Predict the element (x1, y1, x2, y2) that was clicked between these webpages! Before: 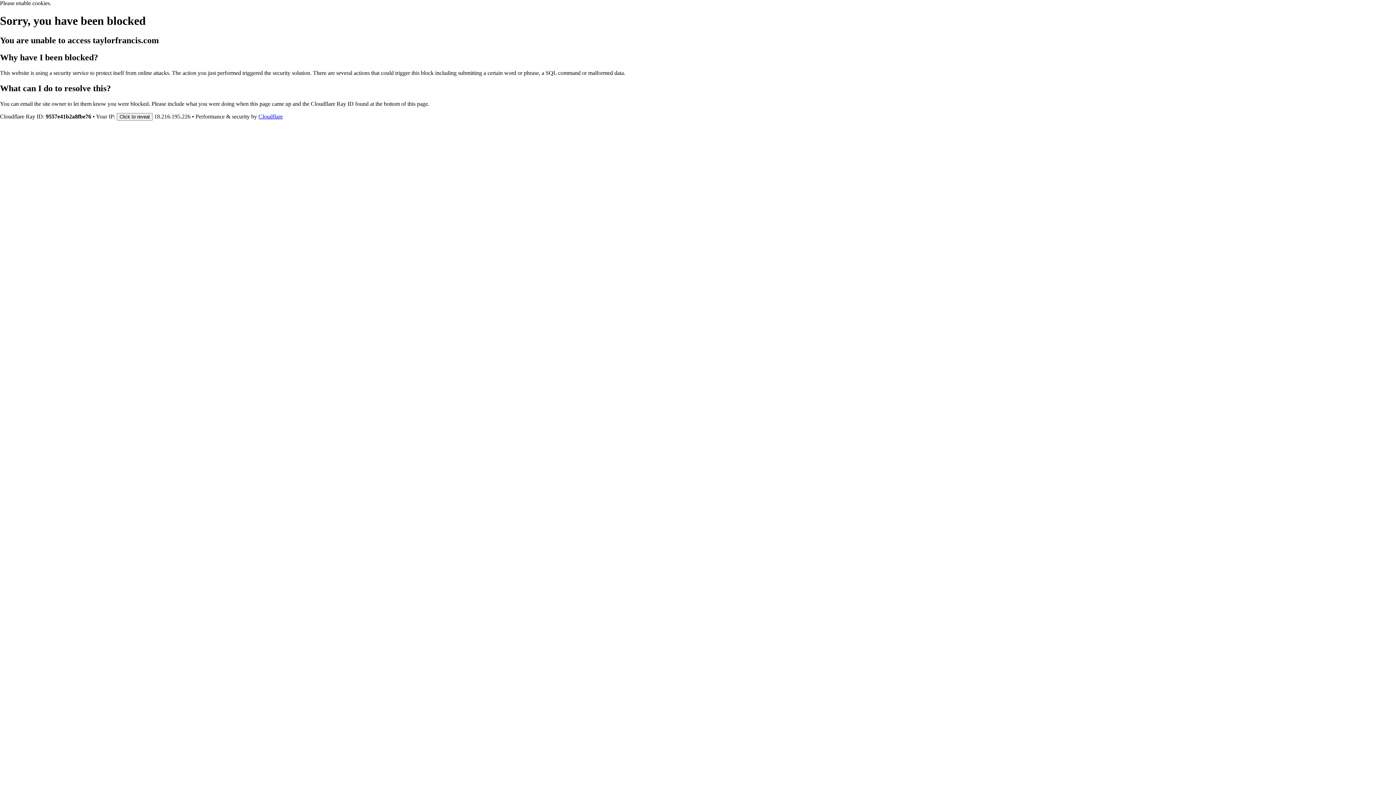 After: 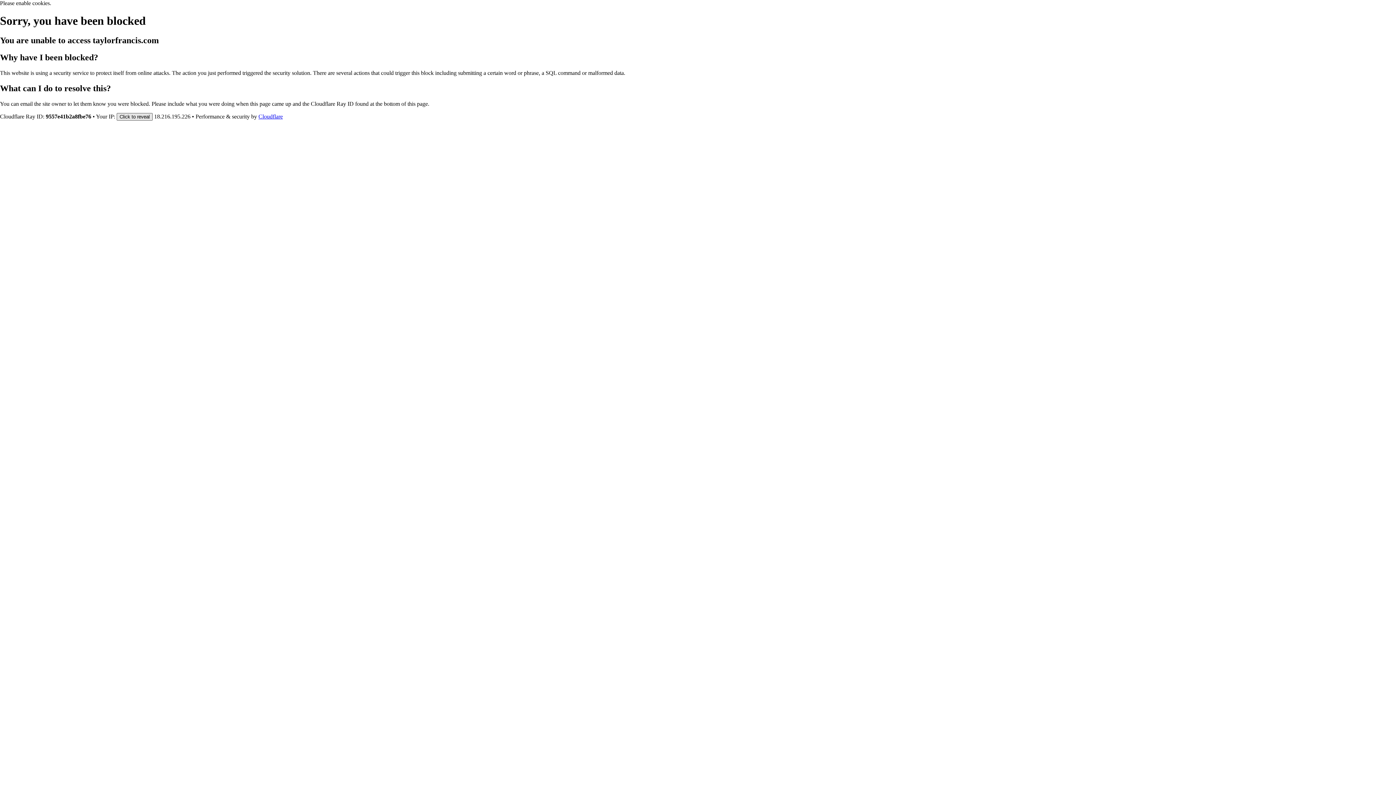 Action: bbox: (116, 112, 152, 120) label: Click to reveal